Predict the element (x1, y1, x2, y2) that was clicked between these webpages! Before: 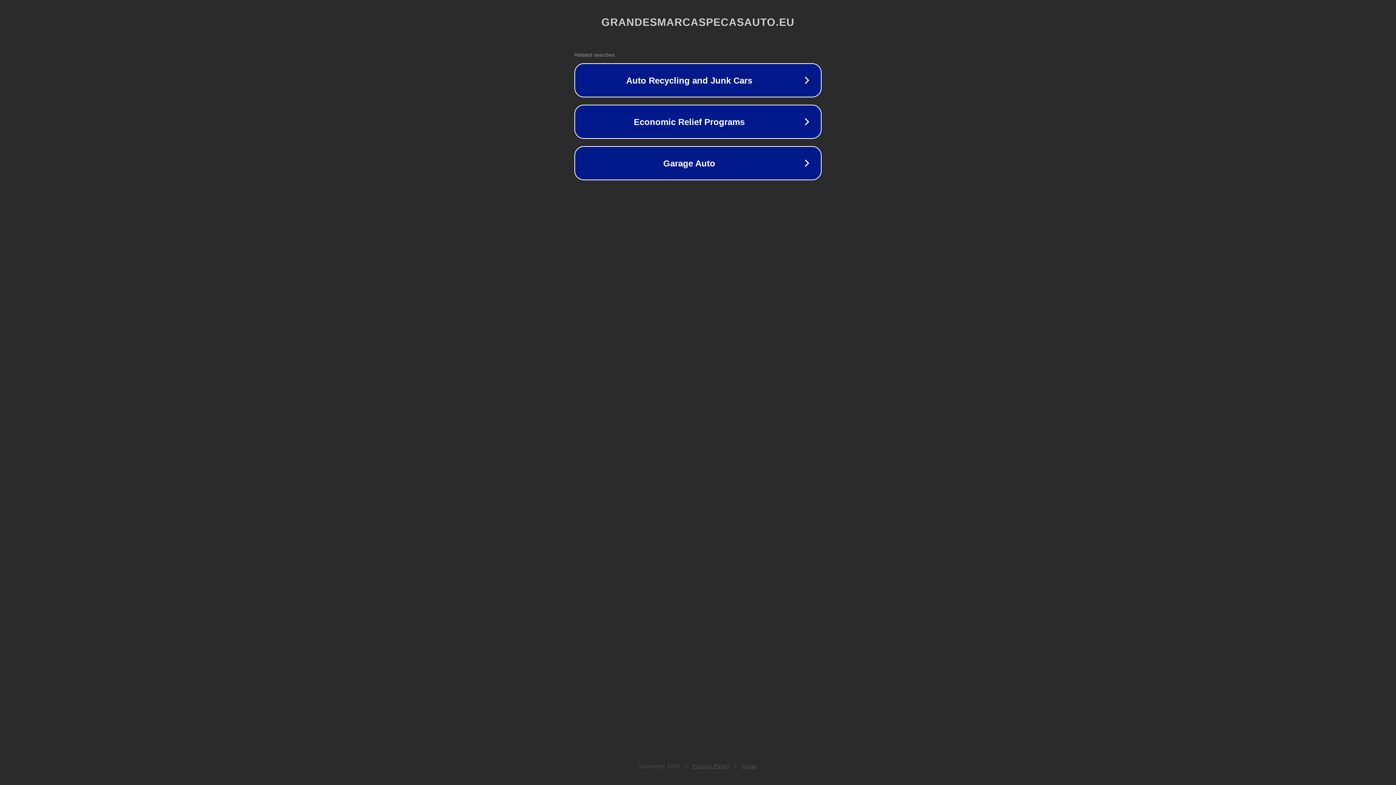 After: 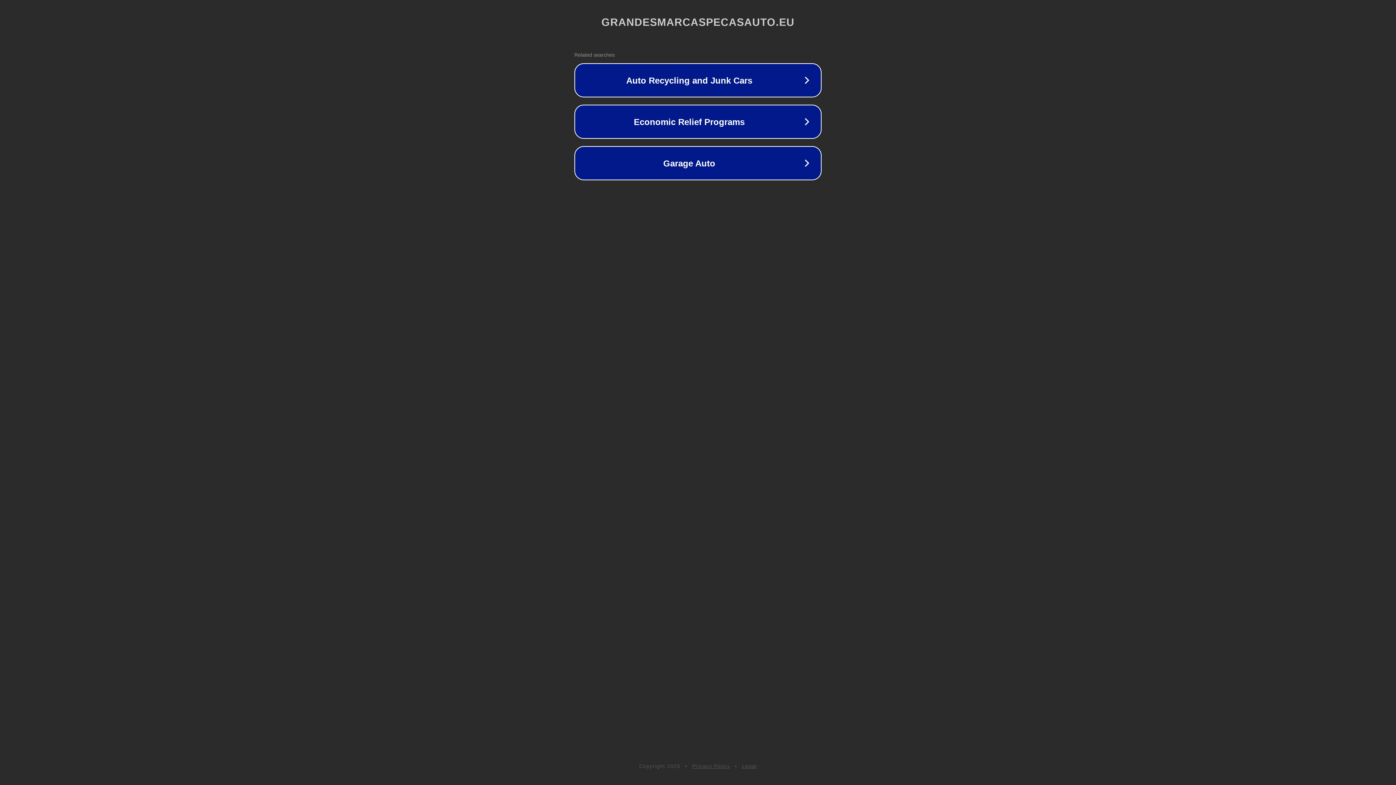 Action: bbox: (742, 763, 757, 769) label: Legal